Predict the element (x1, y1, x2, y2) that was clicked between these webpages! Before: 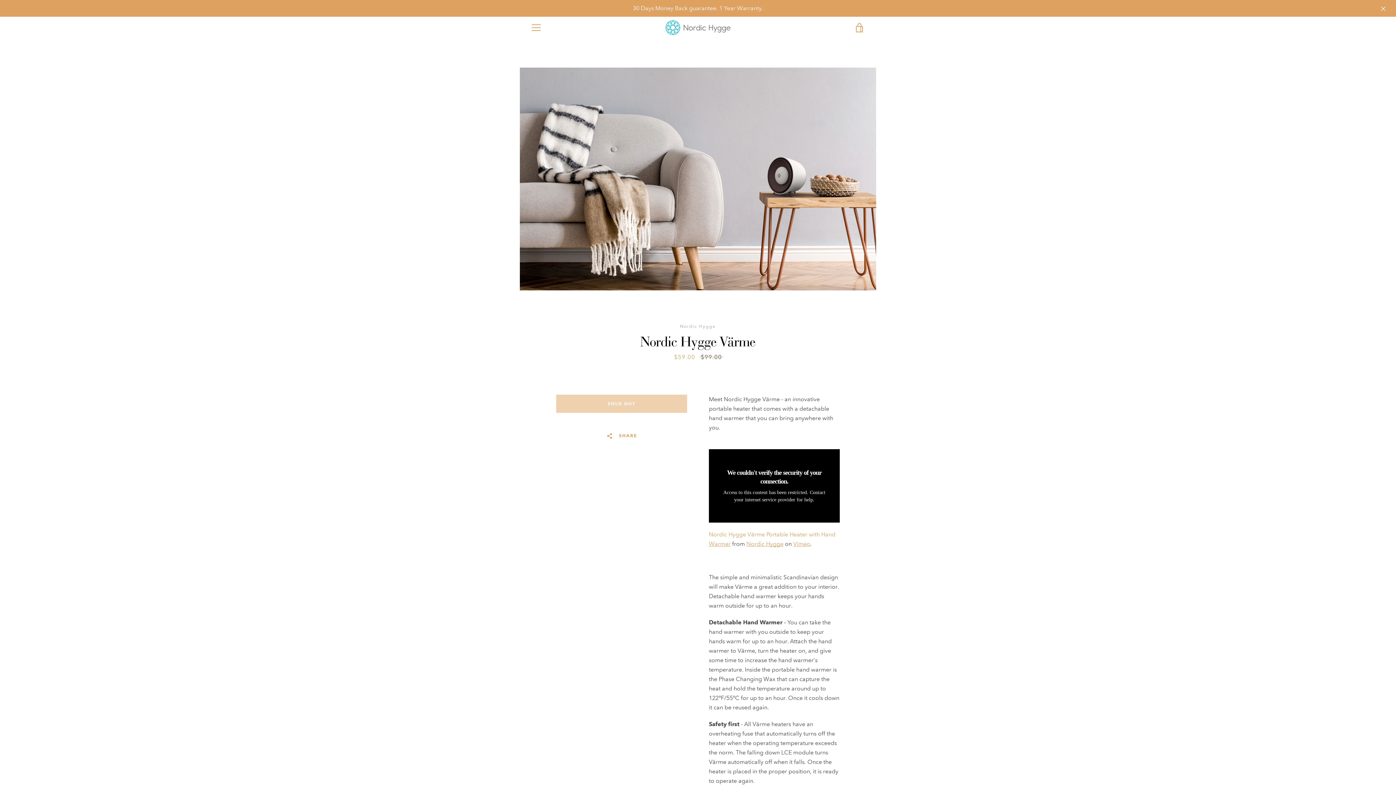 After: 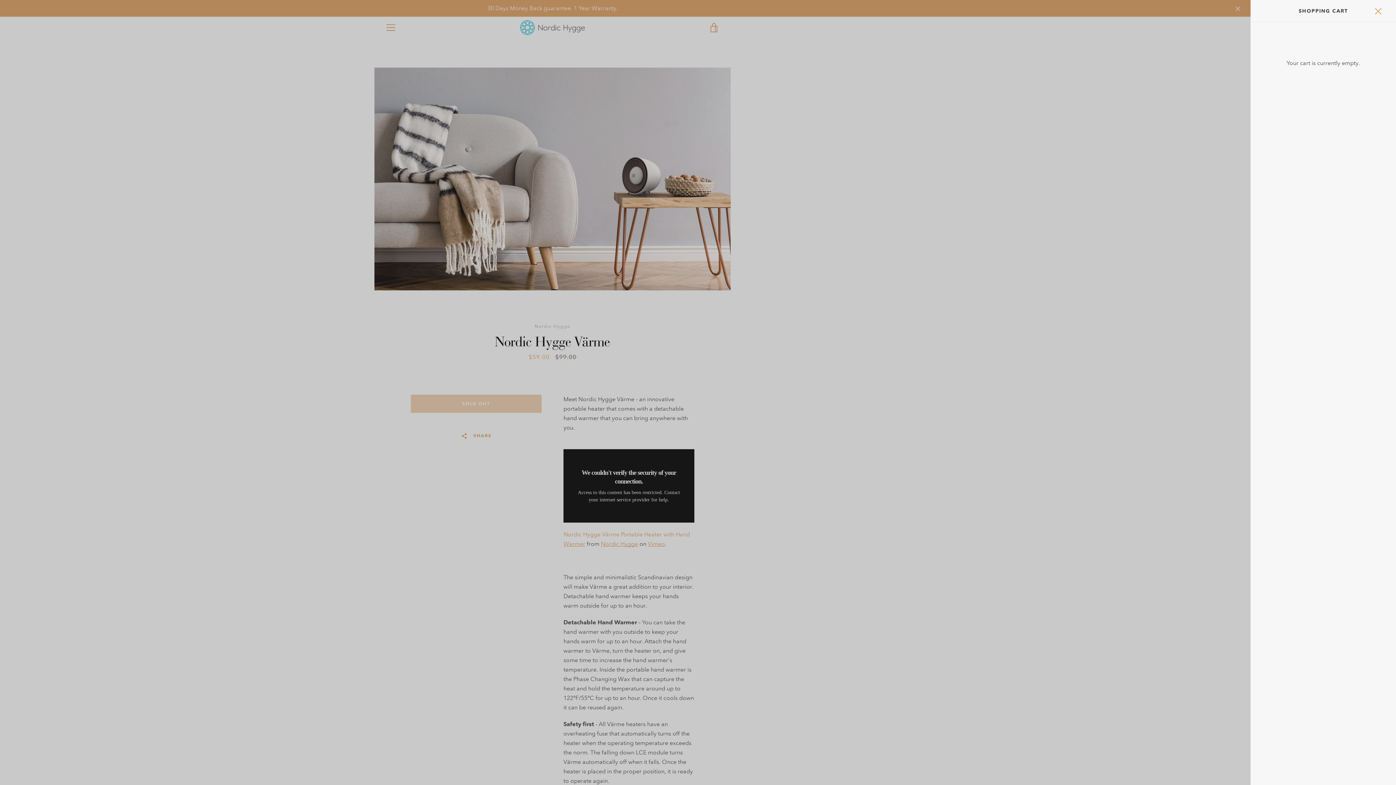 Action: bbox: (850, 18, 869, 36) label: VIEW CART